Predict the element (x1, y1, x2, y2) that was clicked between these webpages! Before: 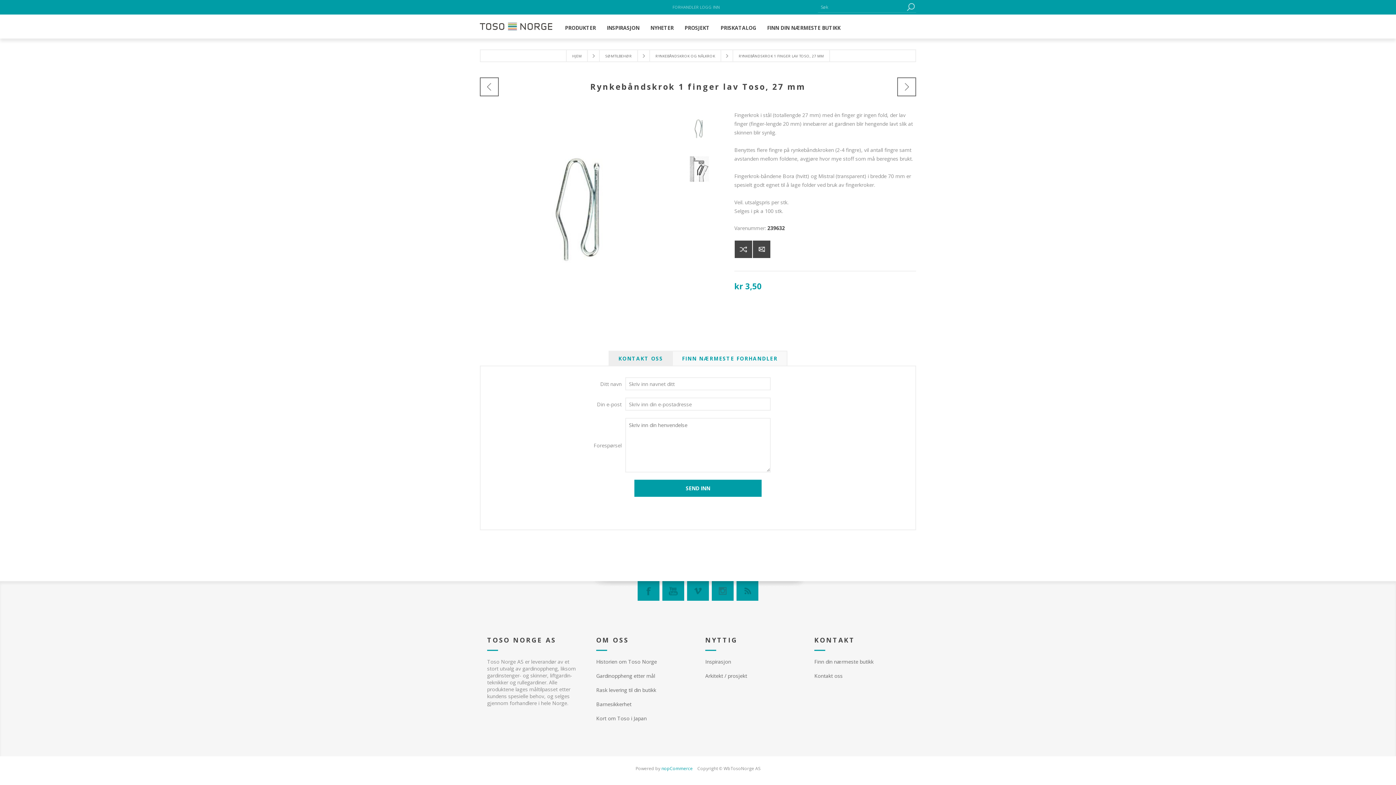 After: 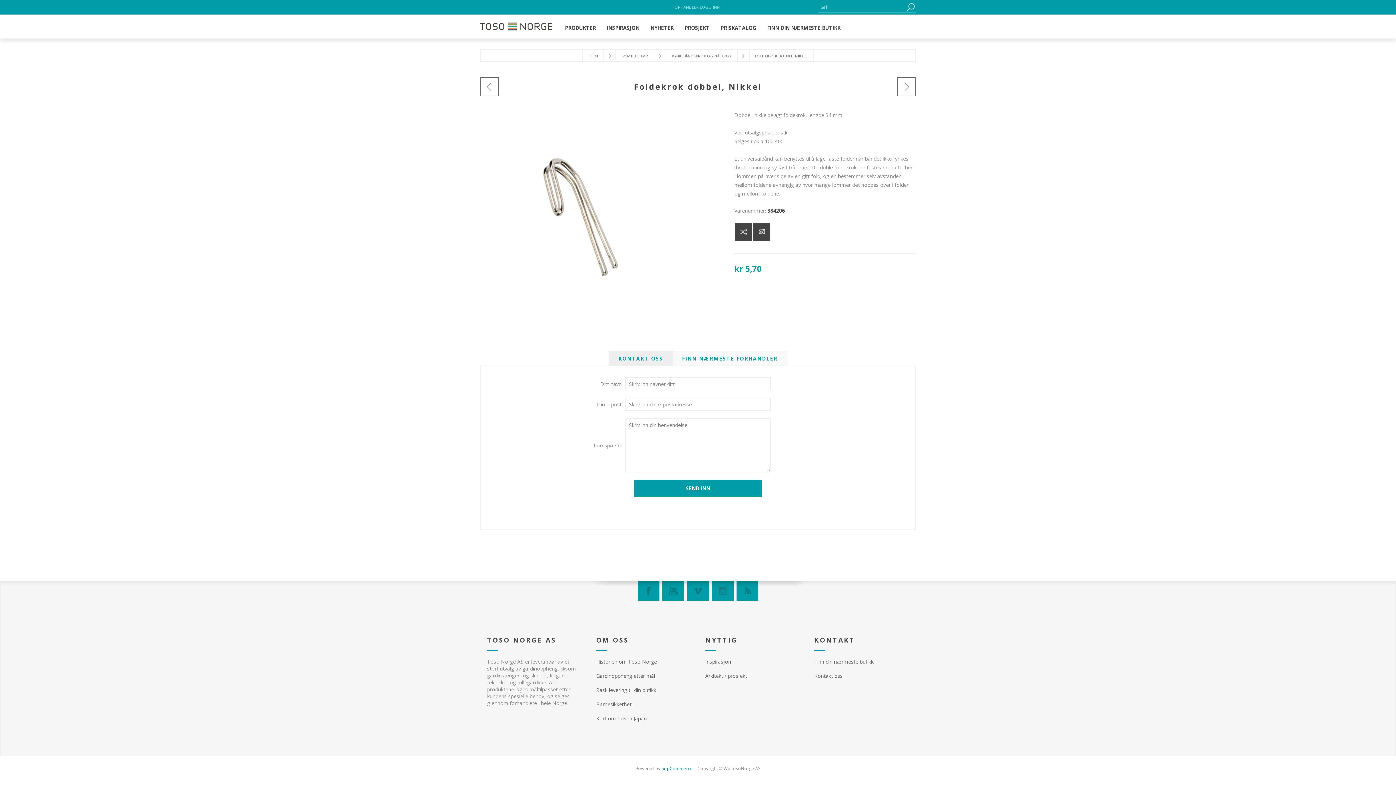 Action: label: Previous product bbox: (480, 77, 498, 96)